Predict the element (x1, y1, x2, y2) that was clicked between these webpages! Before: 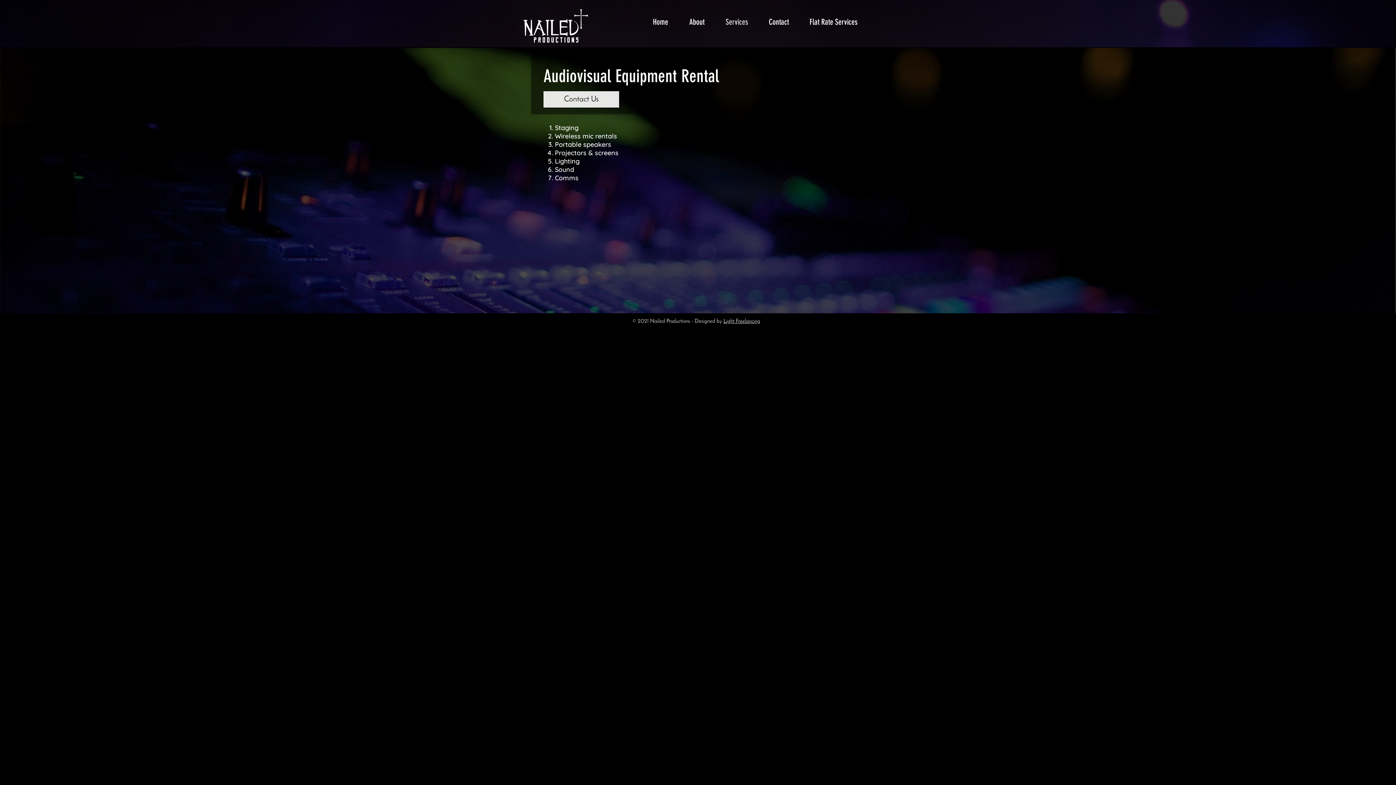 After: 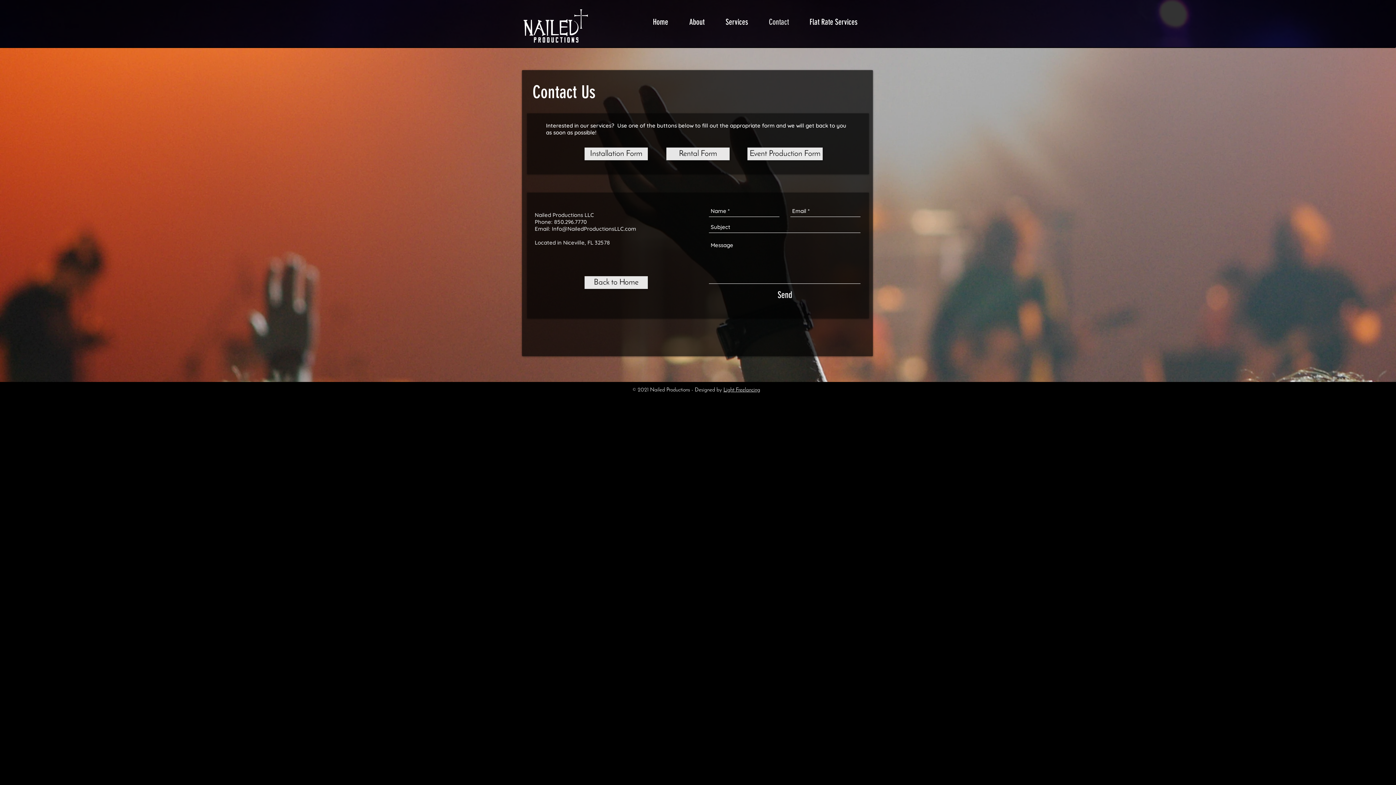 Action: label: Contact bbox: (763, 13, 804, 31)